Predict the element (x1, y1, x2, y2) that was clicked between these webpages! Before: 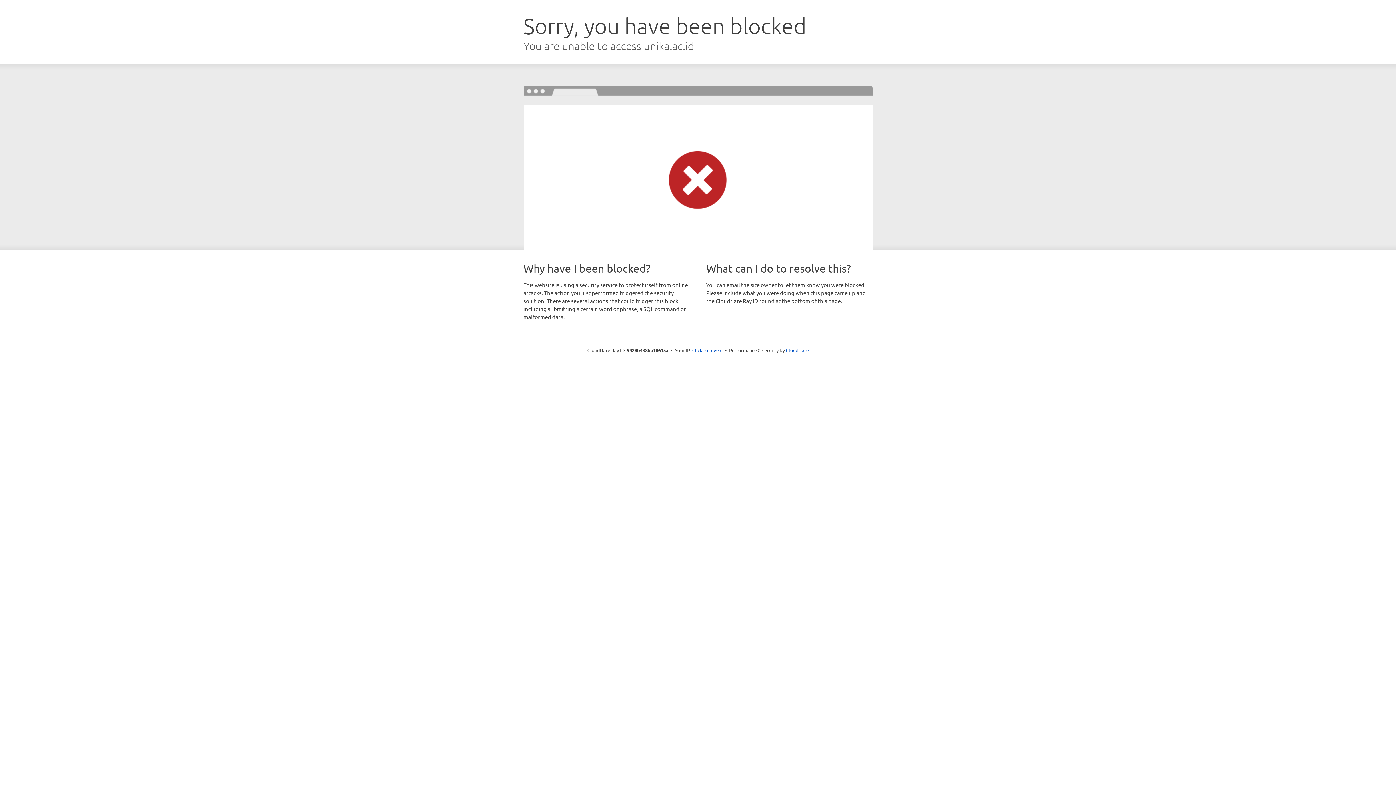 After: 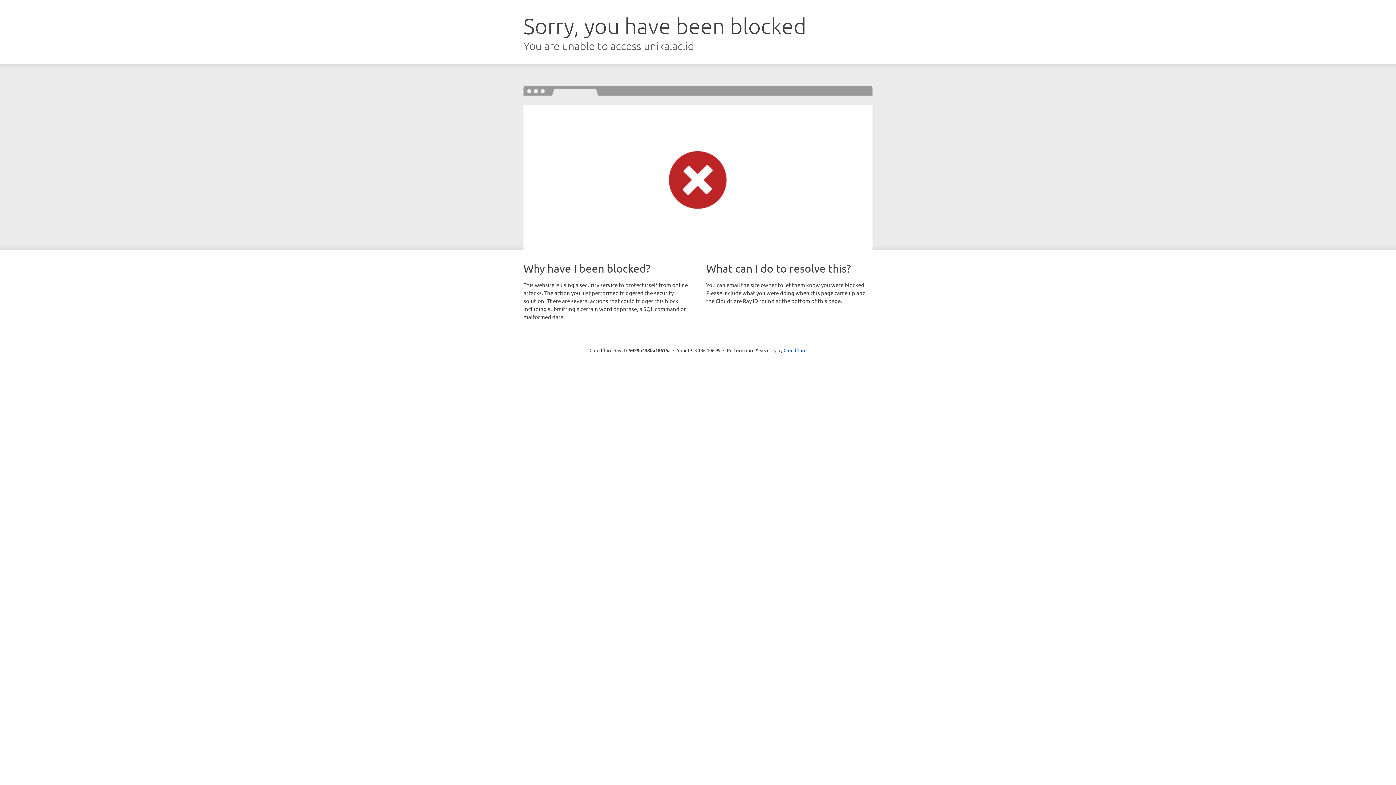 Action: label: Click to reveal bbox: (692, 346, 722, 353)